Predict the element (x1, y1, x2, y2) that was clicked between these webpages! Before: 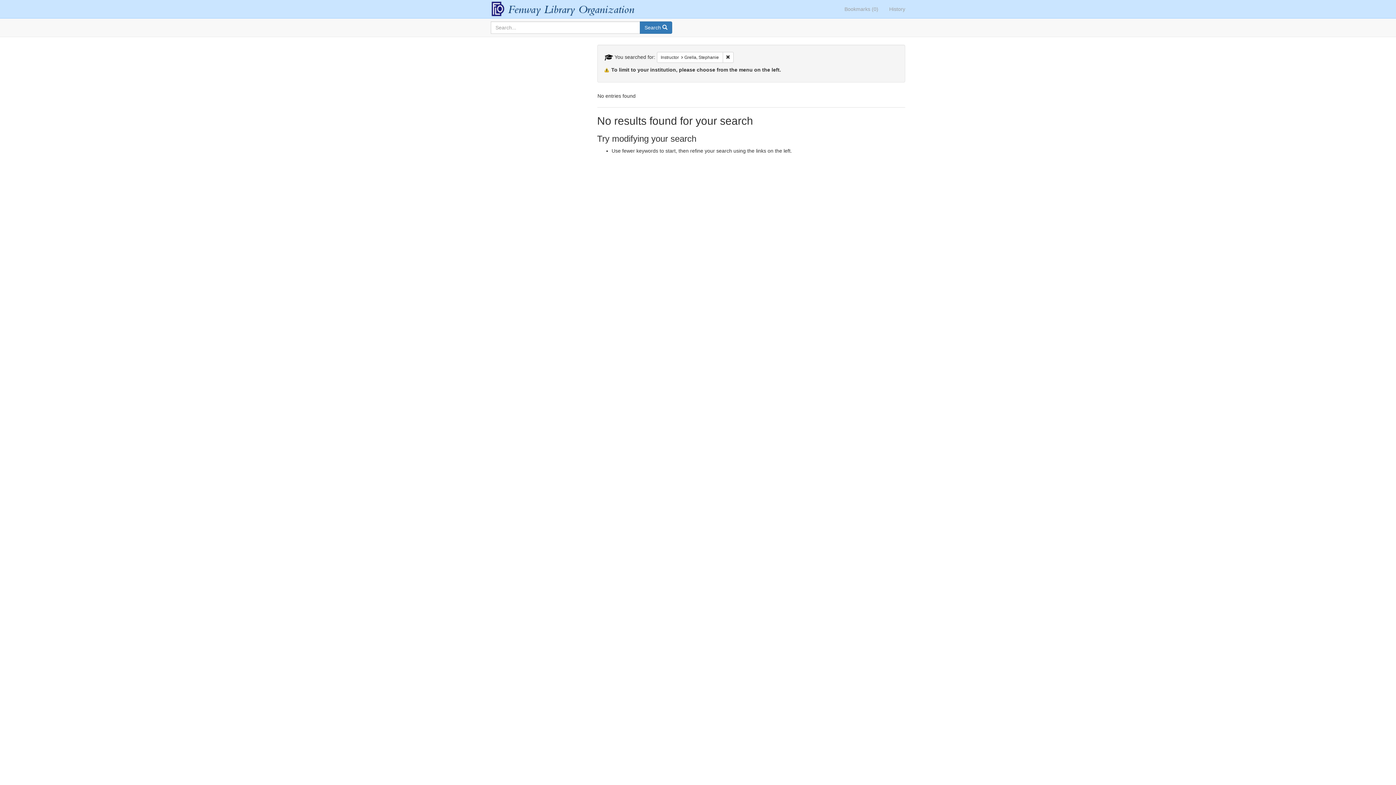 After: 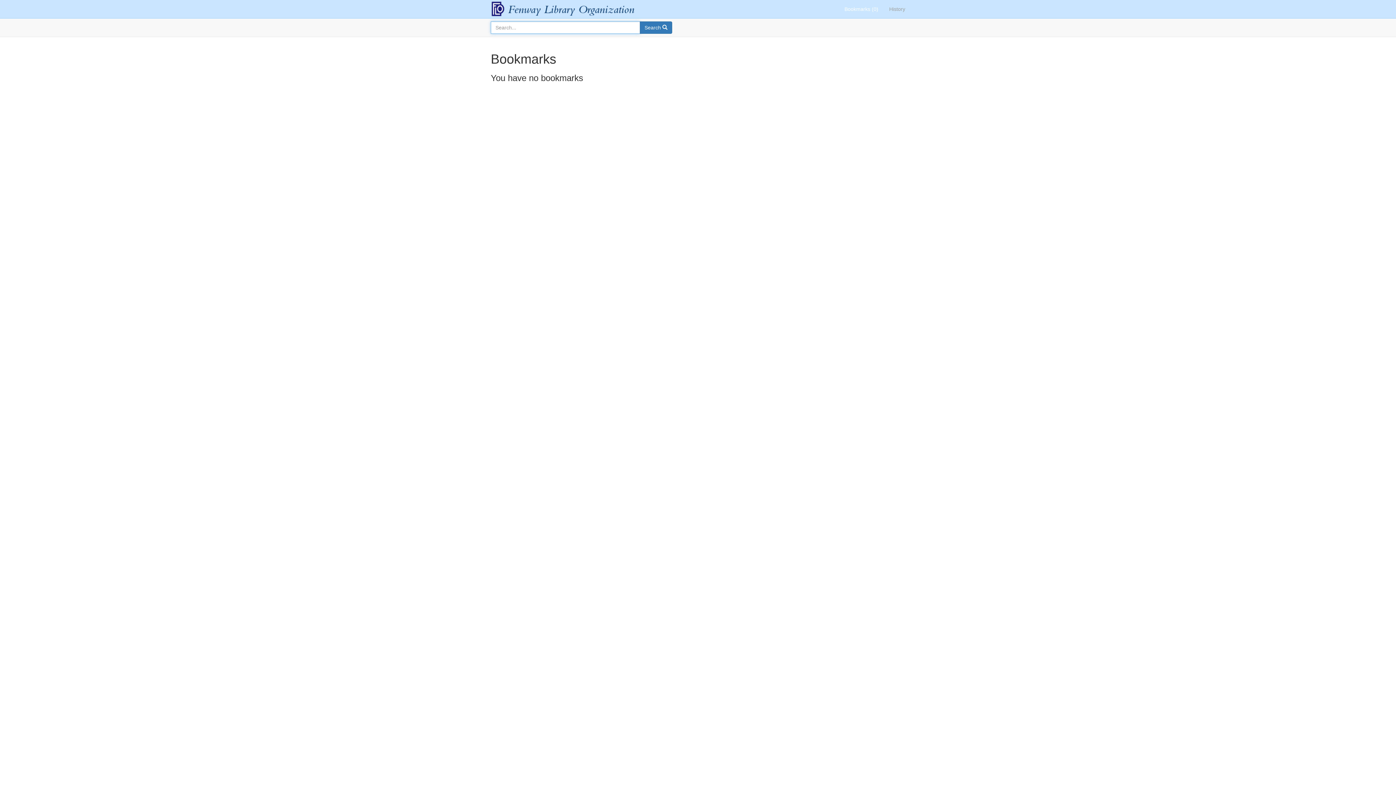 Action: bbox: (839, 0, 884, 18) label: Bookmarks (0)